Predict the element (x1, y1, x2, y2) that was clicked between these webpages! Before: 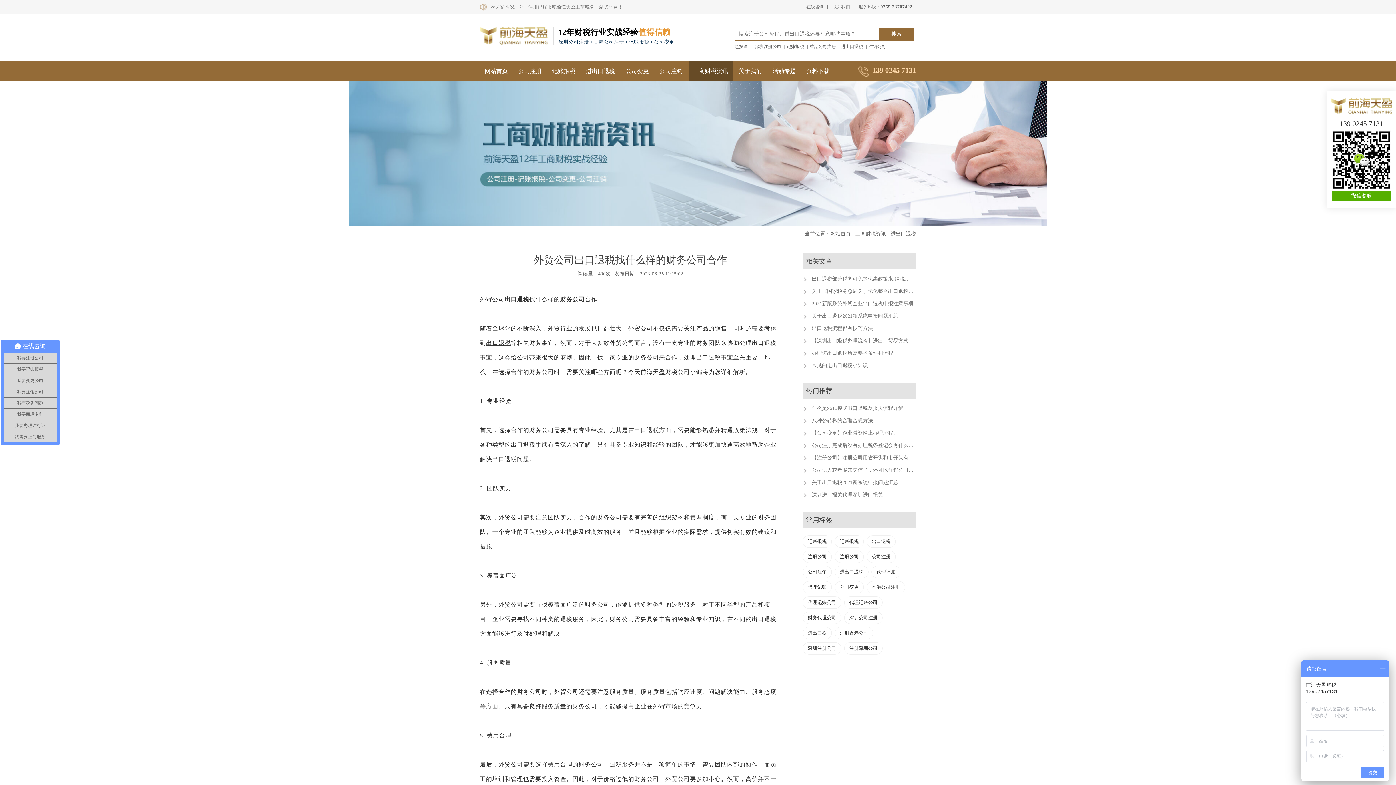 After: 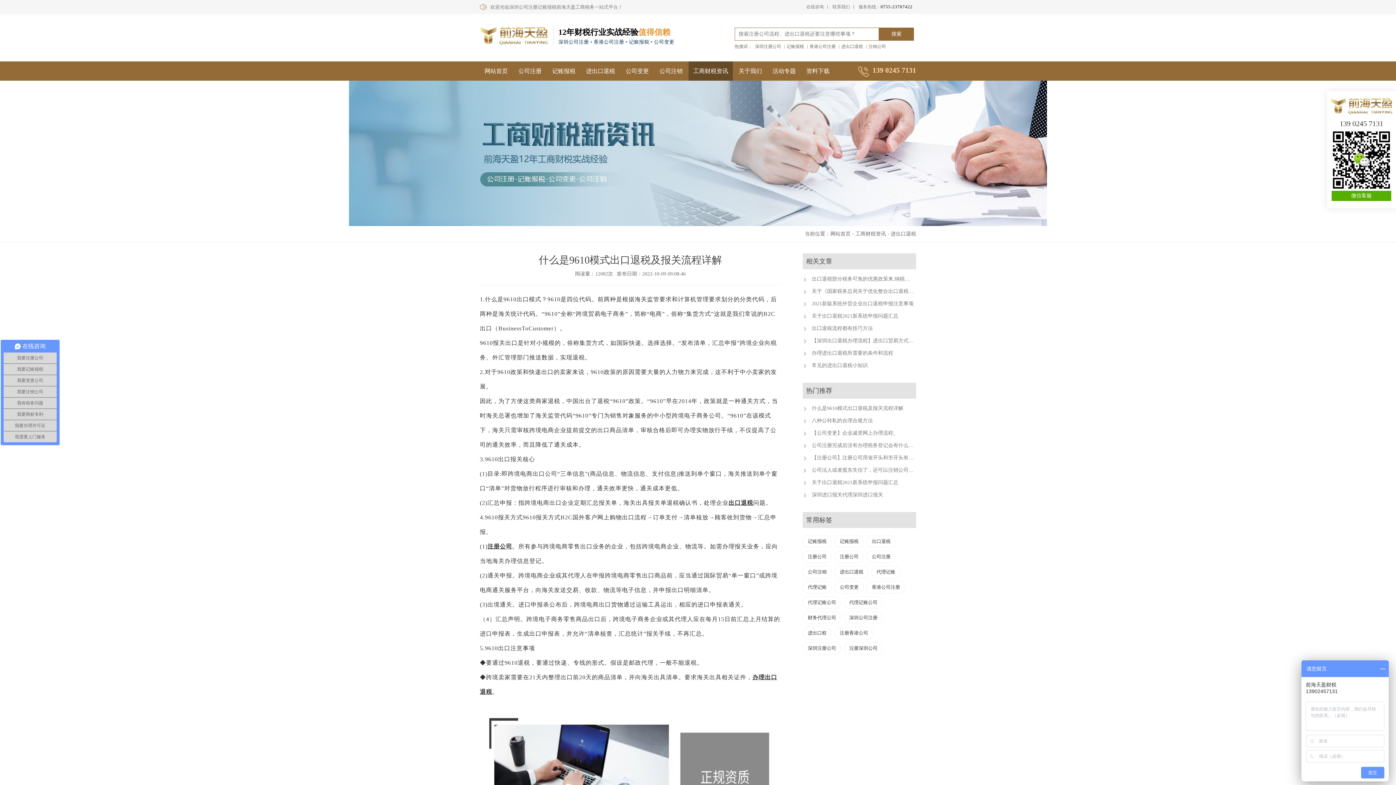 Action: label: 什么是9610模式出口退税及报关流程详解 bbox: (811, 405, 903, 411)